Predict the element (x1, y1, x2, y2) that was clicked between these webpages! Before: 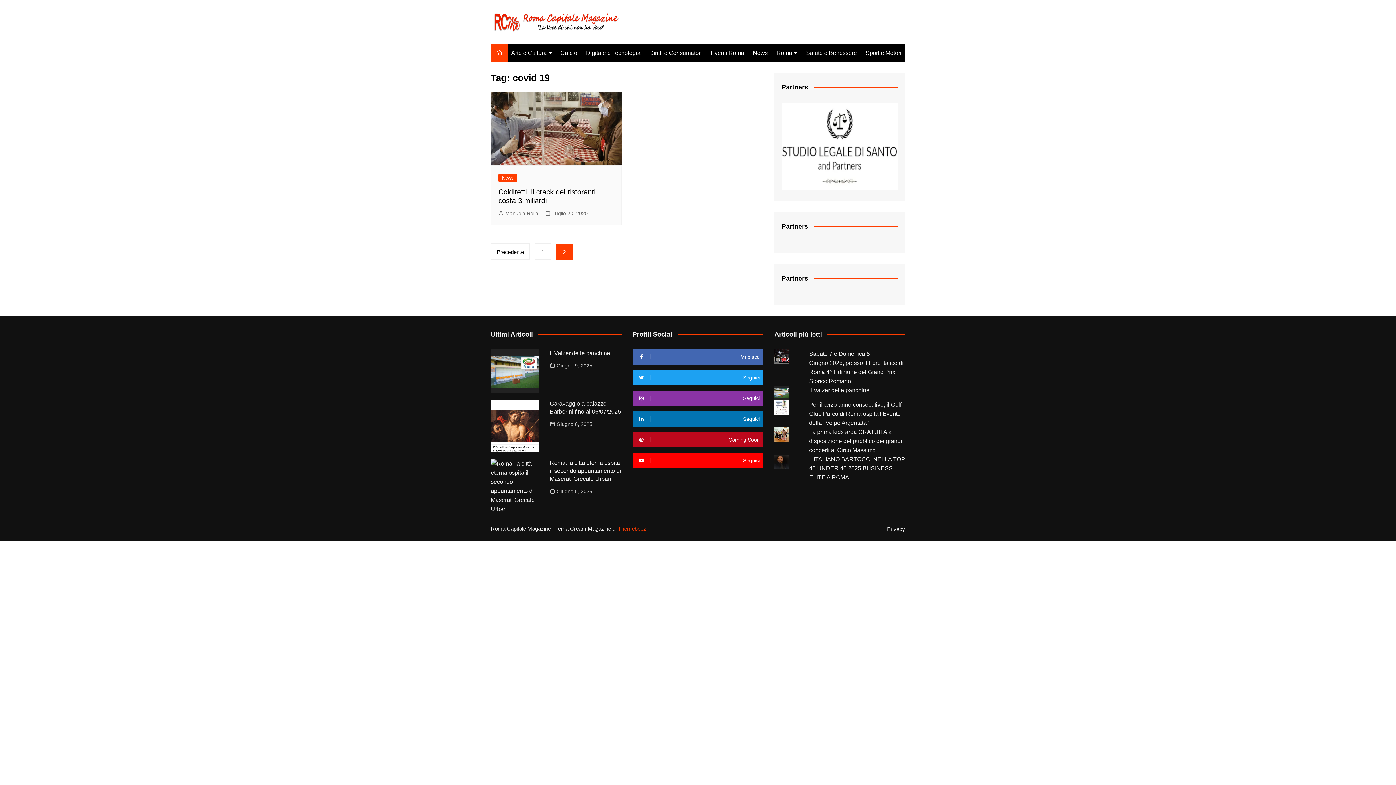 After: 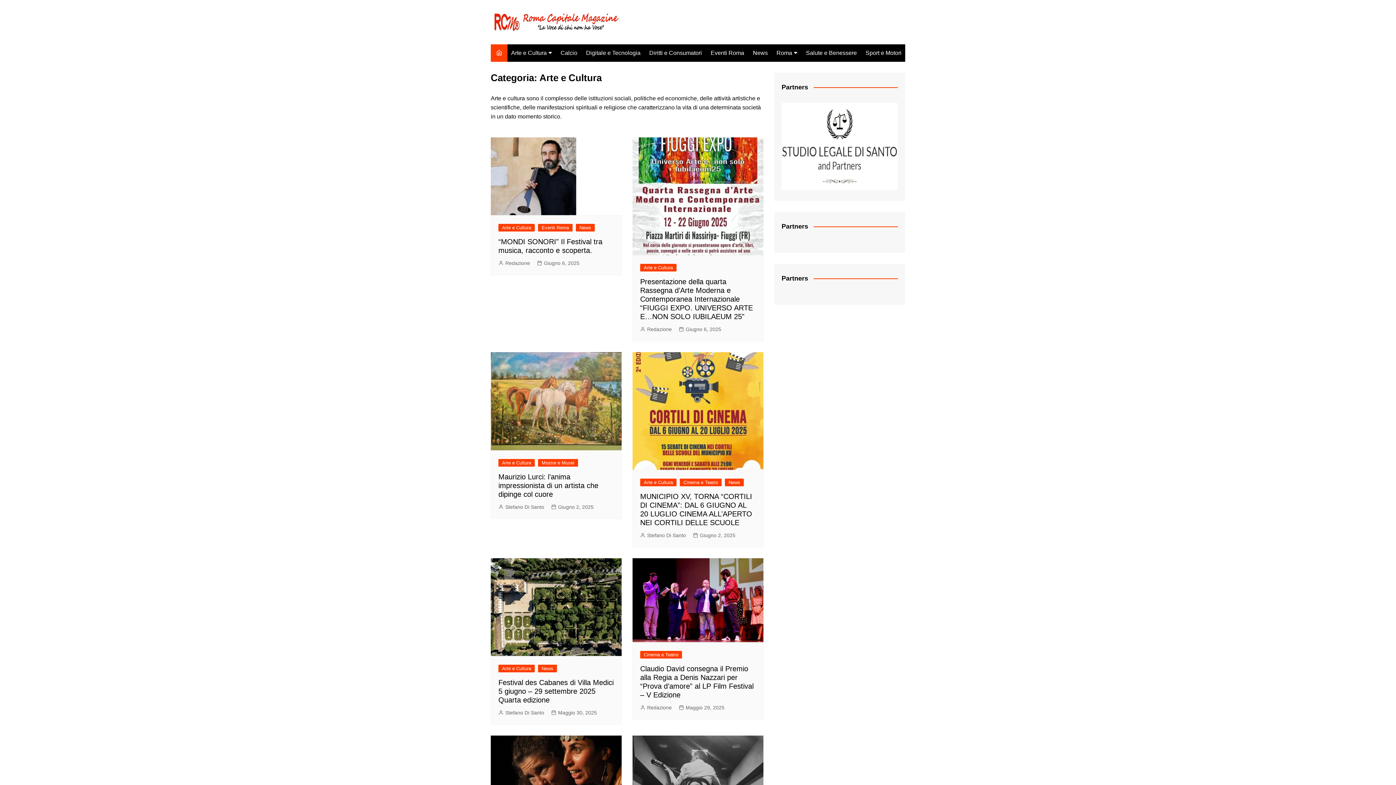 Action: bbox: (507, 44, 555, 61) label: Arte e Cultura